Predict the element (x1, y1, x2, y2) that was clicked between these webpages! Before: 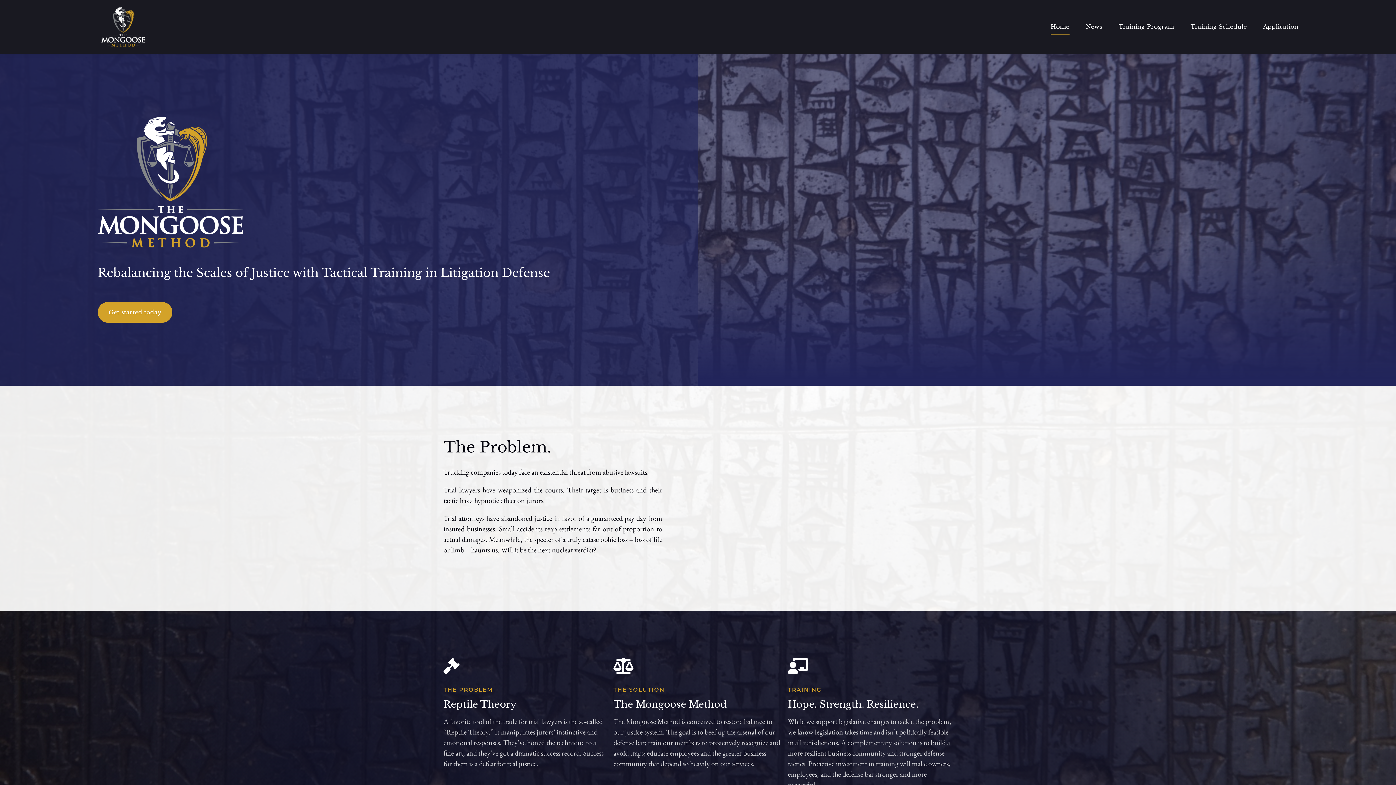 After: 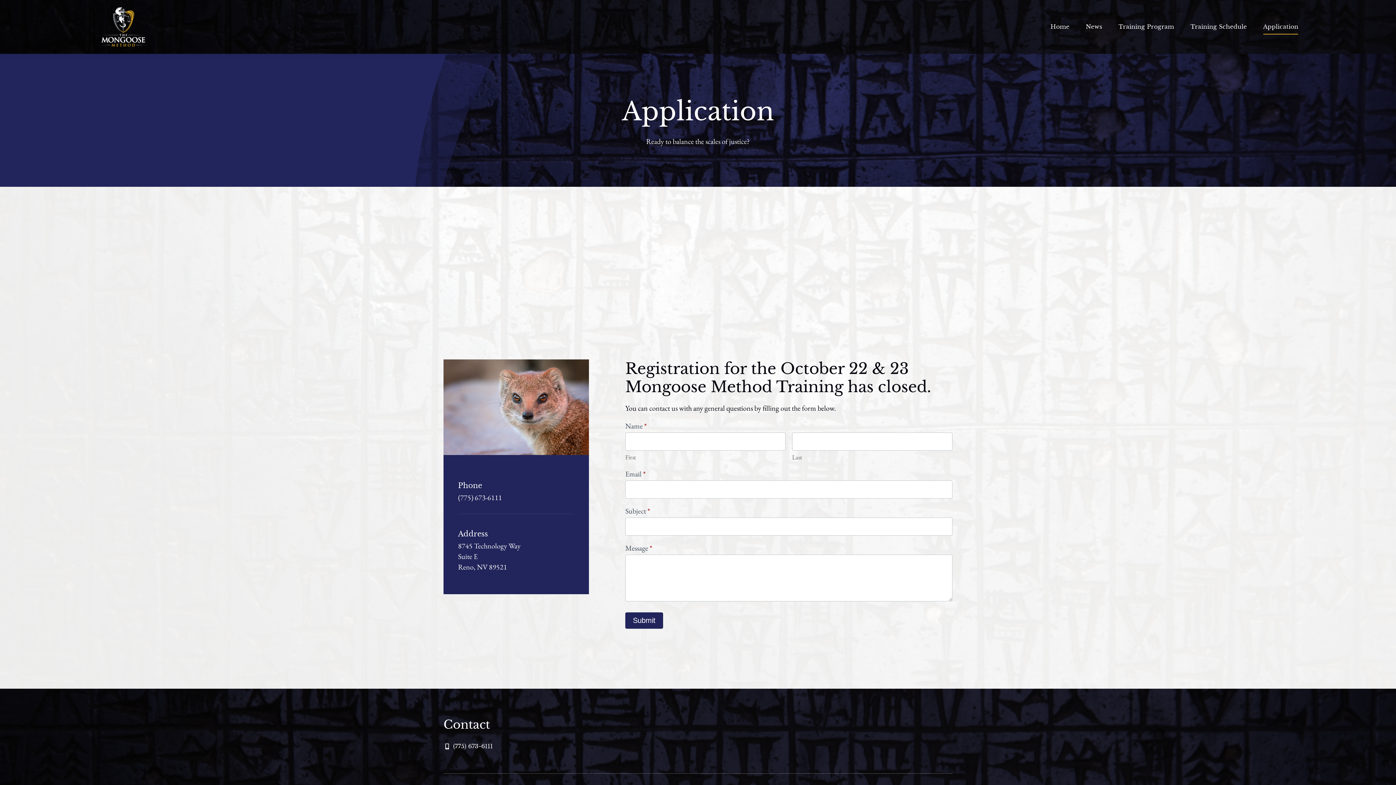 Action: label: Get started today
Get started today bbox: (97, 302, 172, 323)